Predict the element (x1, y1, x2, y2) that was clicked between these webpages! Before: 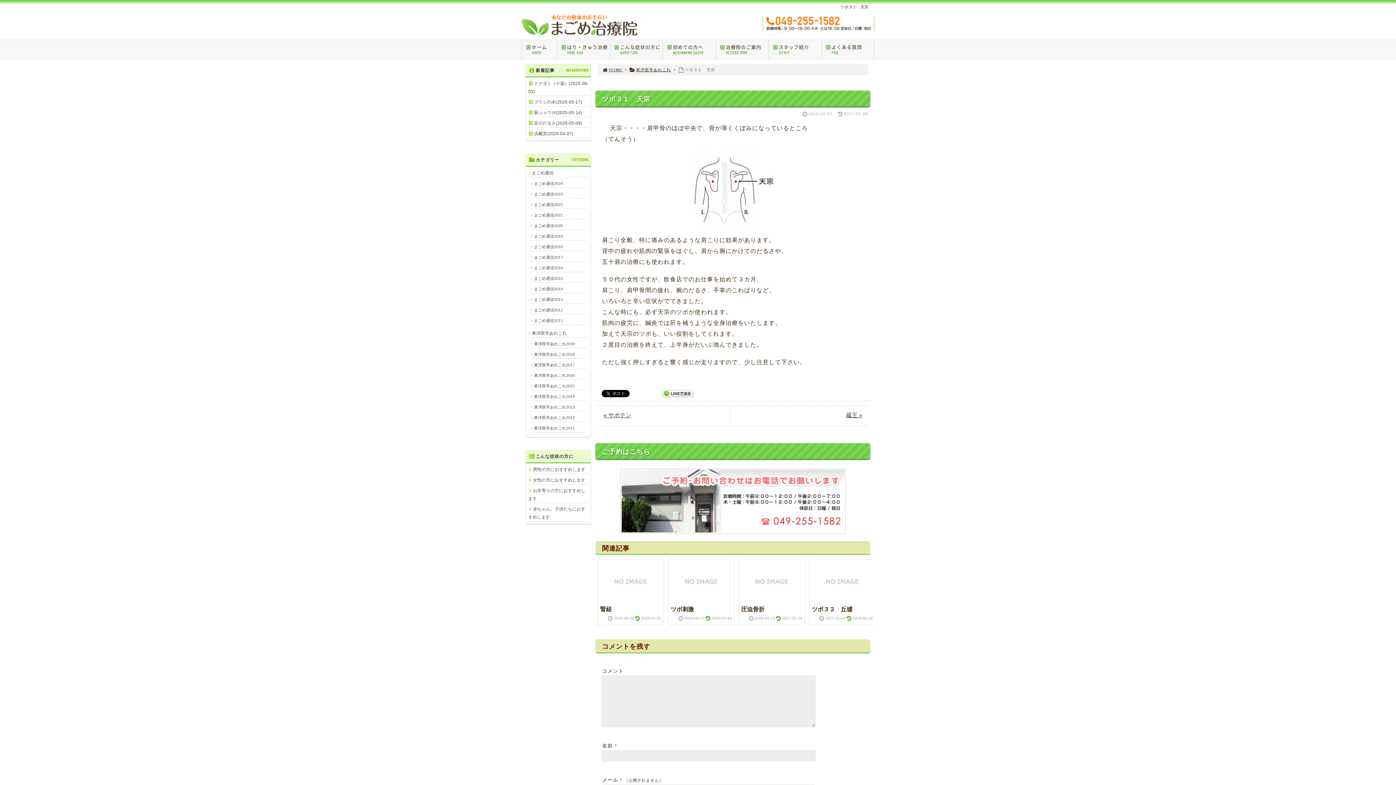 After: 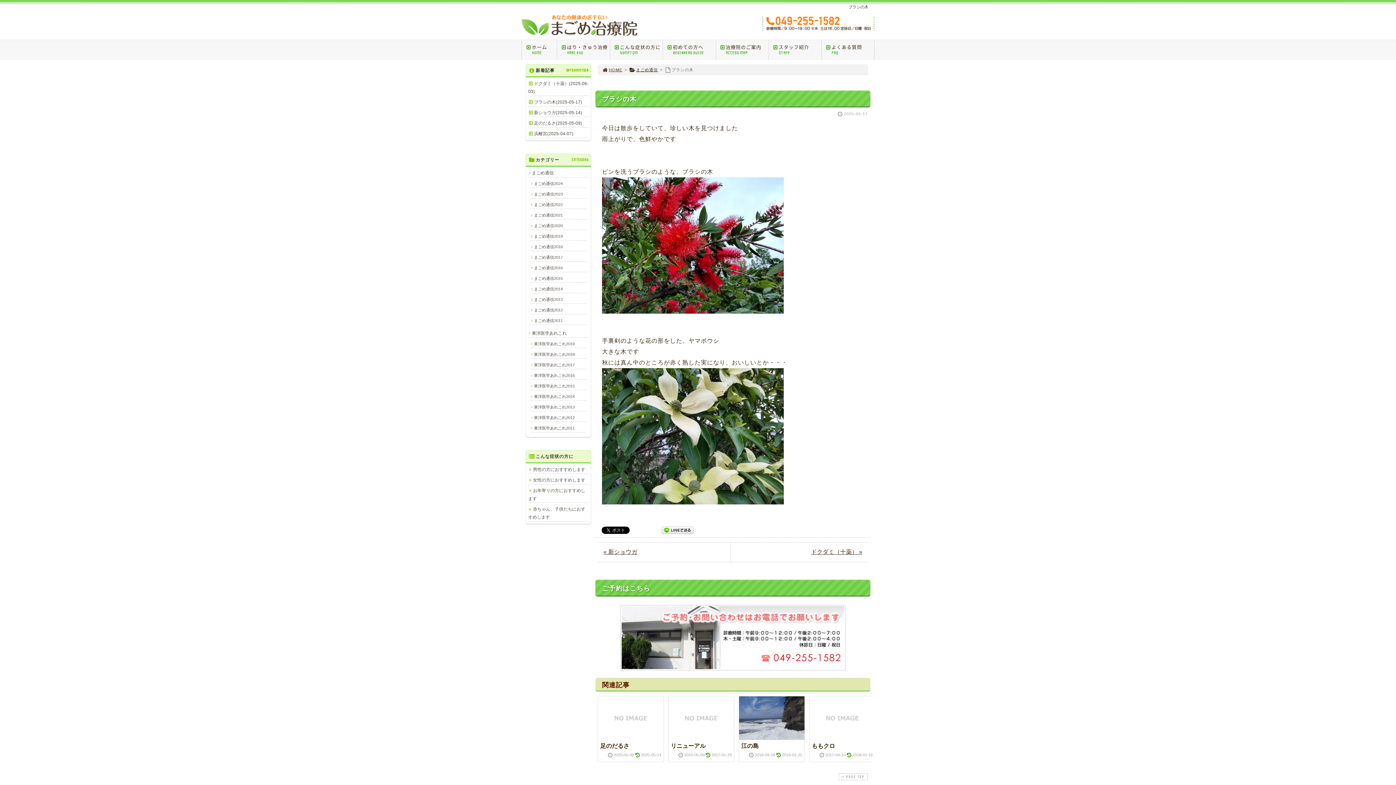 Action: label: ブラシの木(2025-05-17) bbox: (528, 98, 588, 106)